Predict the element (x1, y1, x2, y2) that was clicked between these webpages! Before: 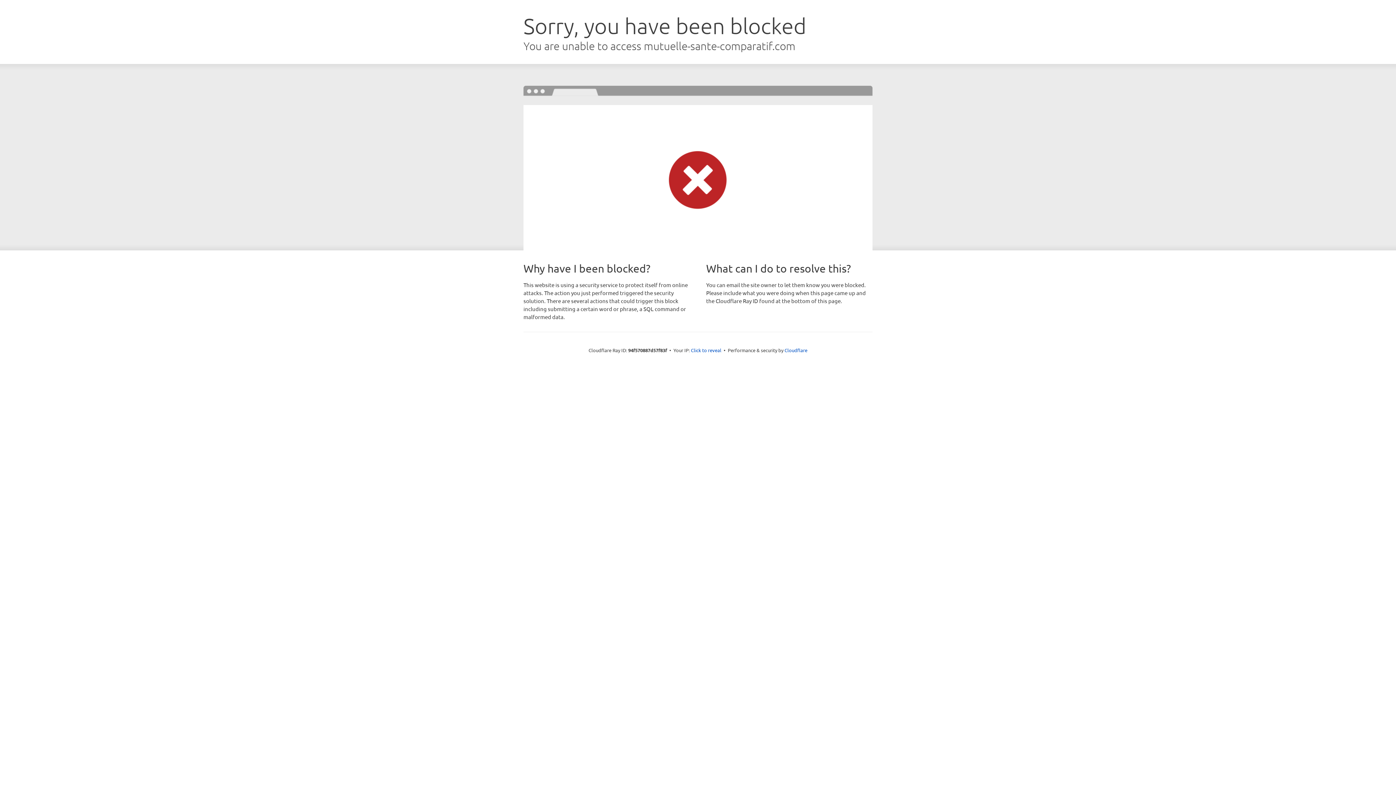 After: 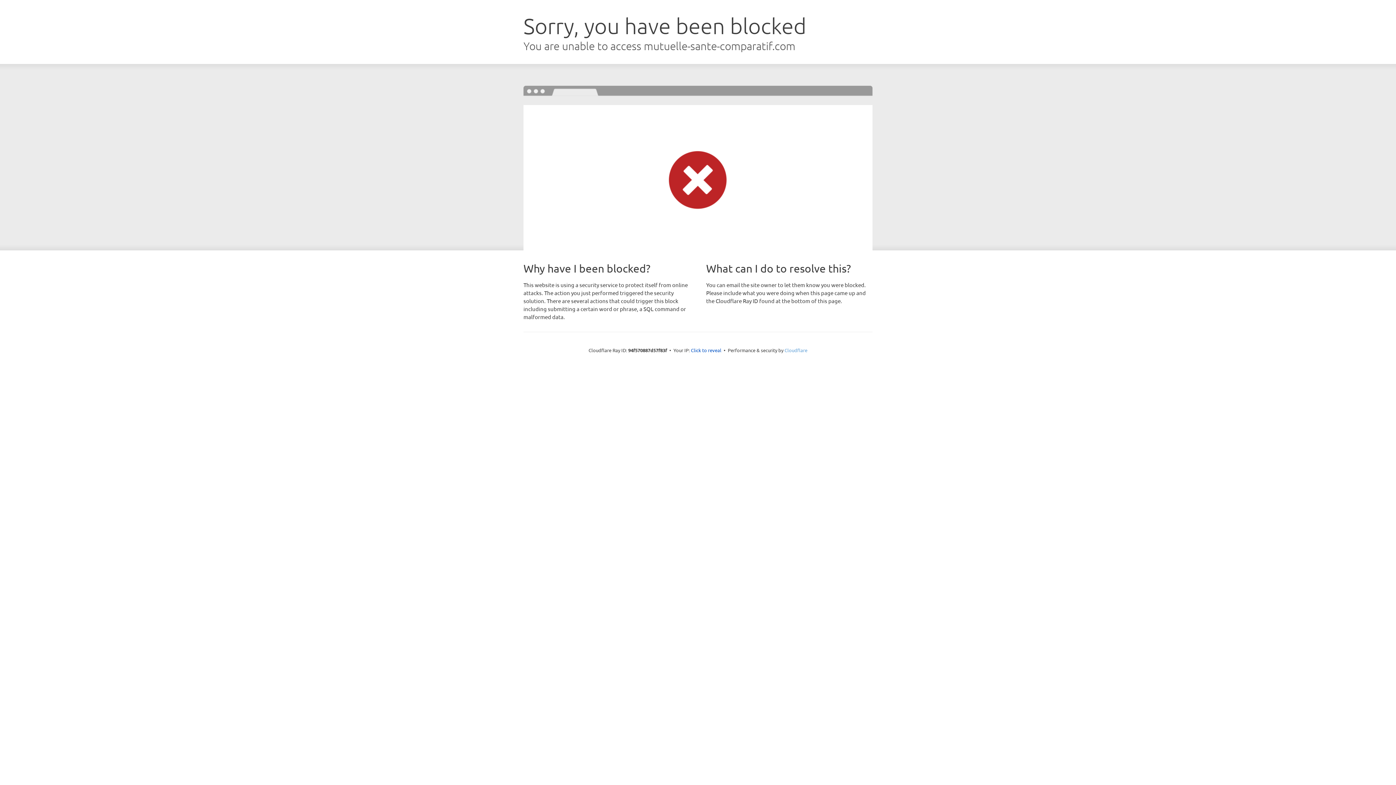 Action: label: Cloudflare bbox: (784, 347, 807, 353)